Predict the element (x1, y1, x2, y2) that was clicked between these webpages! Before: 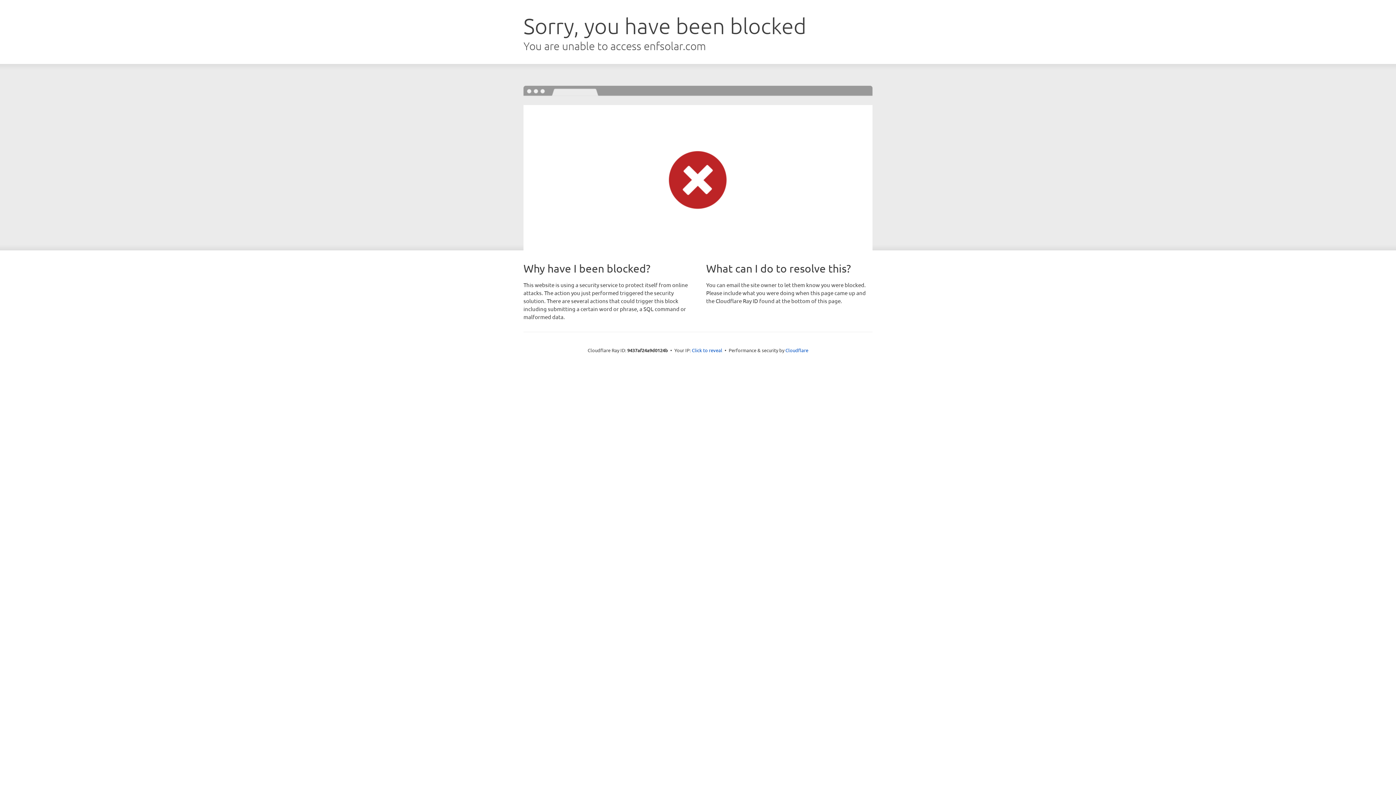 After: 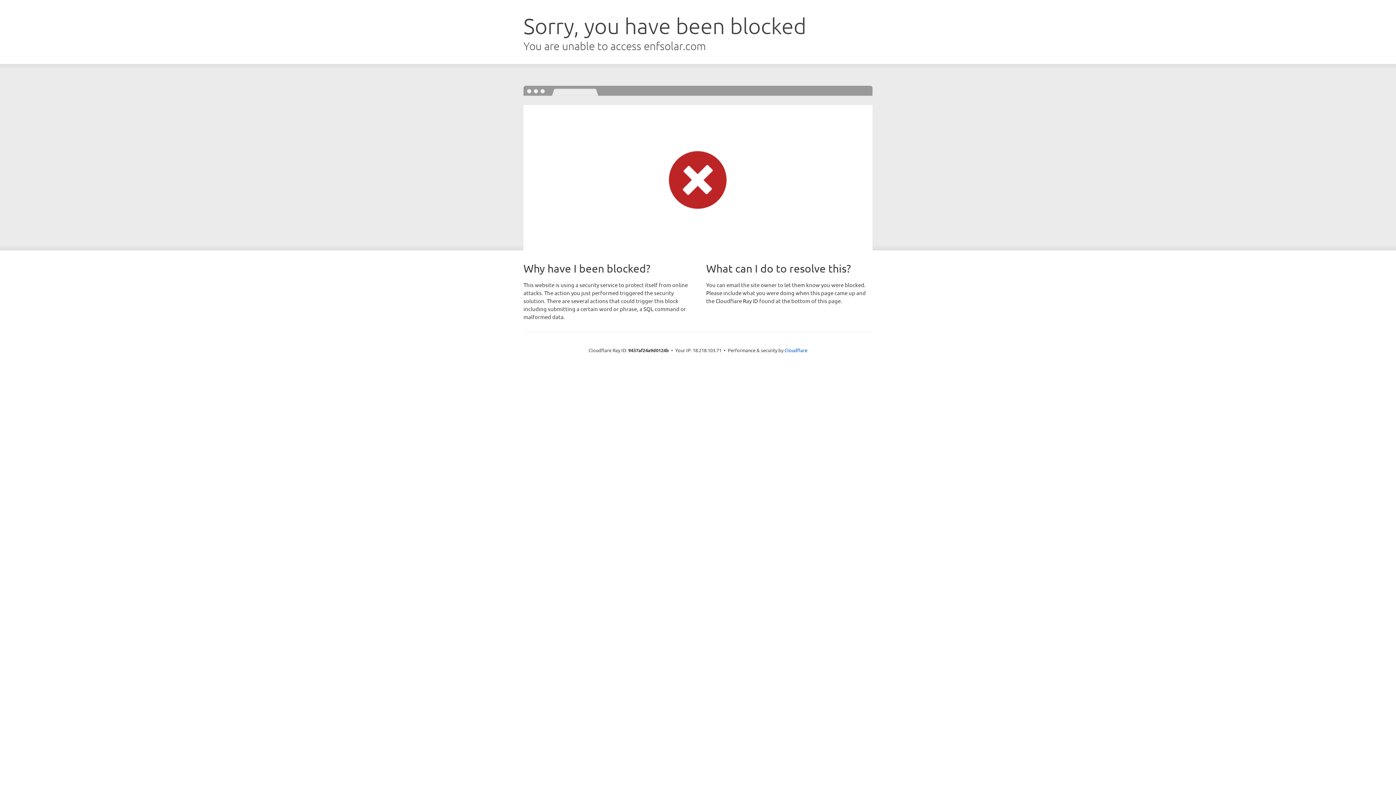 Action: label: Click to reveal bbox: (692, 346, 722, 353)